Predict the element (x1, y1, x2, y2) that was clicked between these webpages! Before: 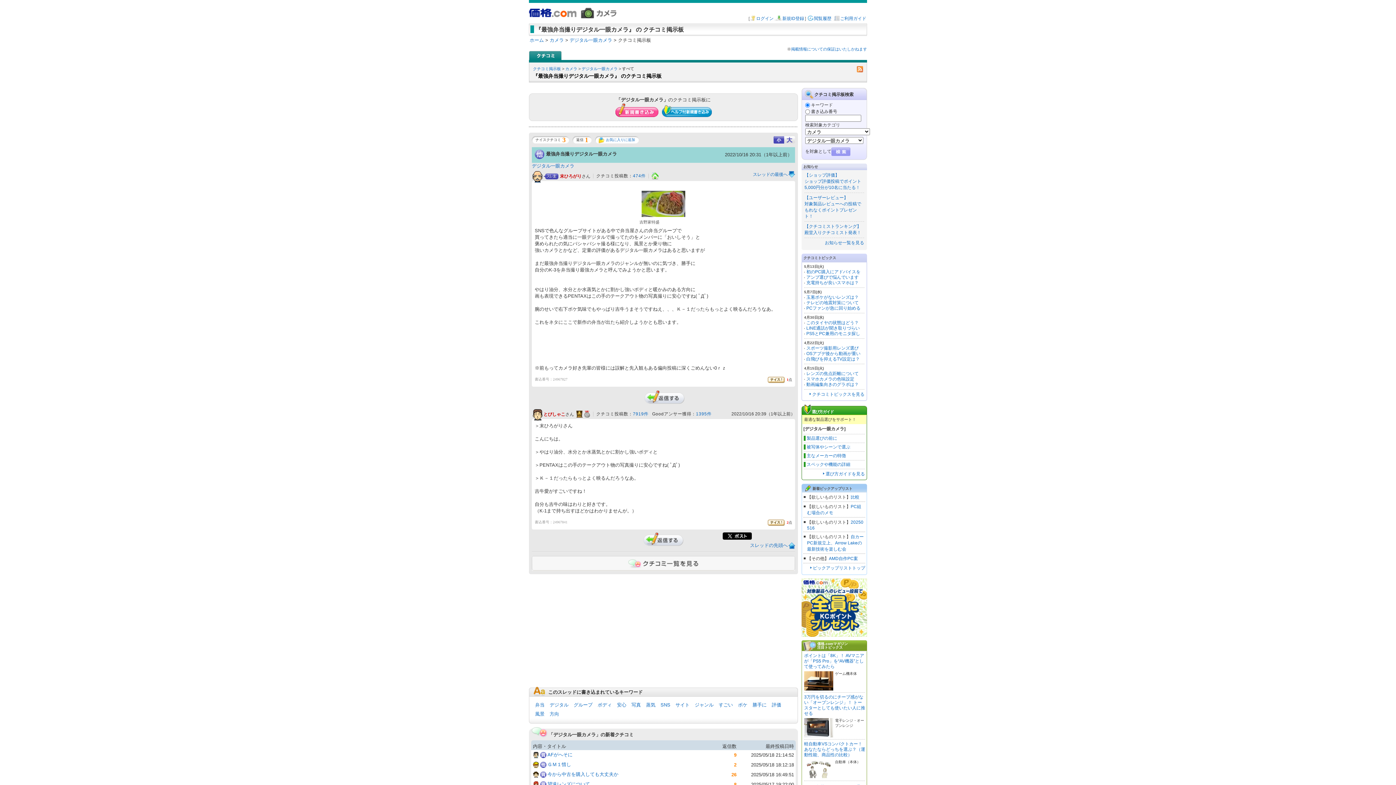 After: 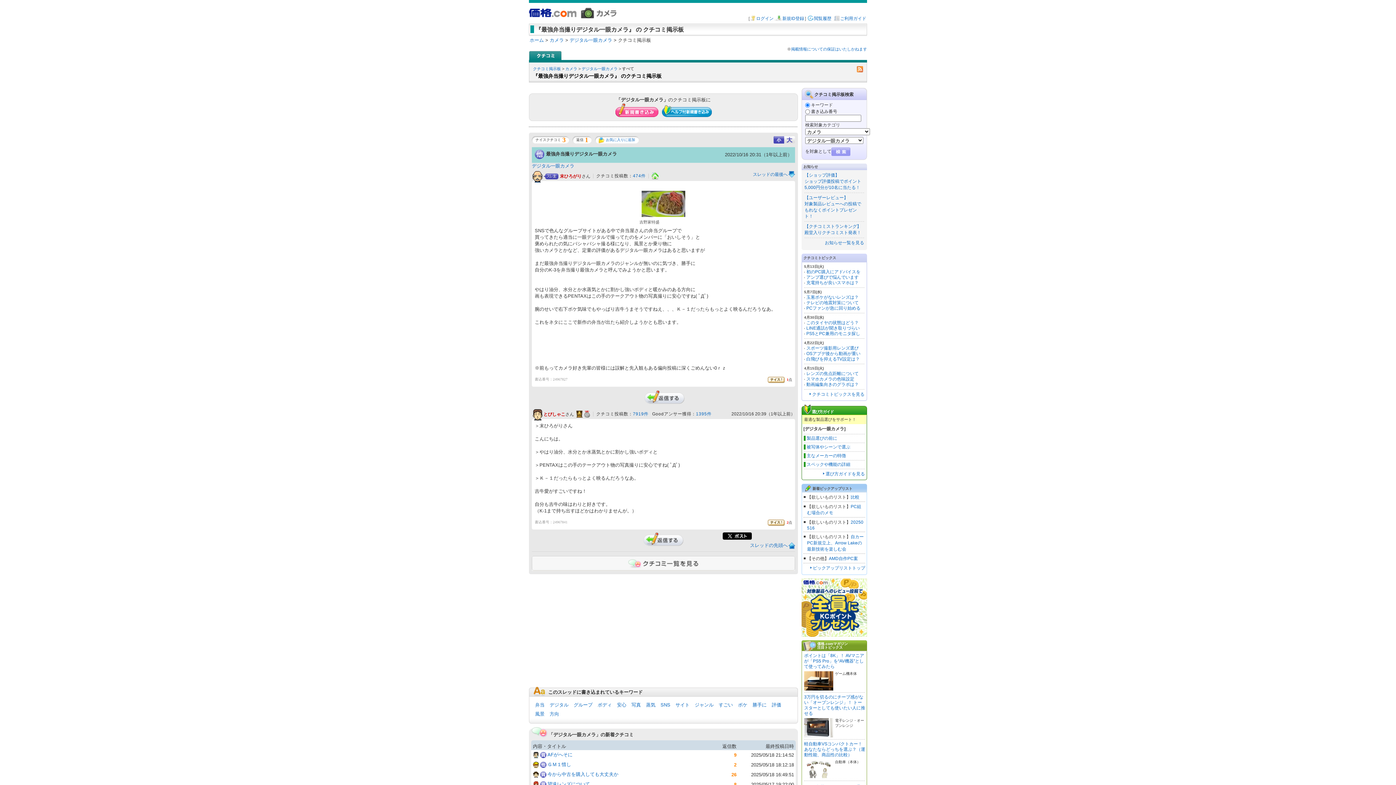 Action: bbox: (651, 174, 659, 179)